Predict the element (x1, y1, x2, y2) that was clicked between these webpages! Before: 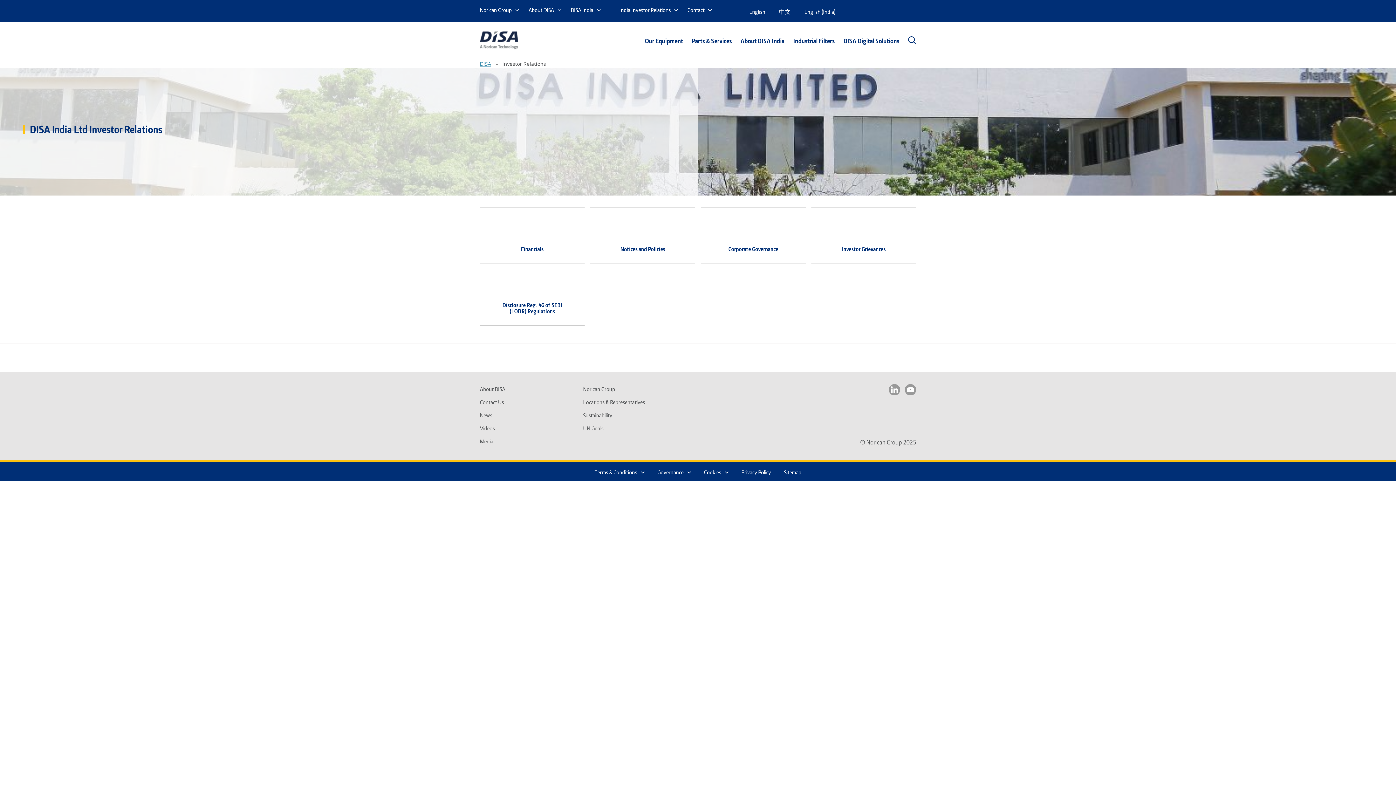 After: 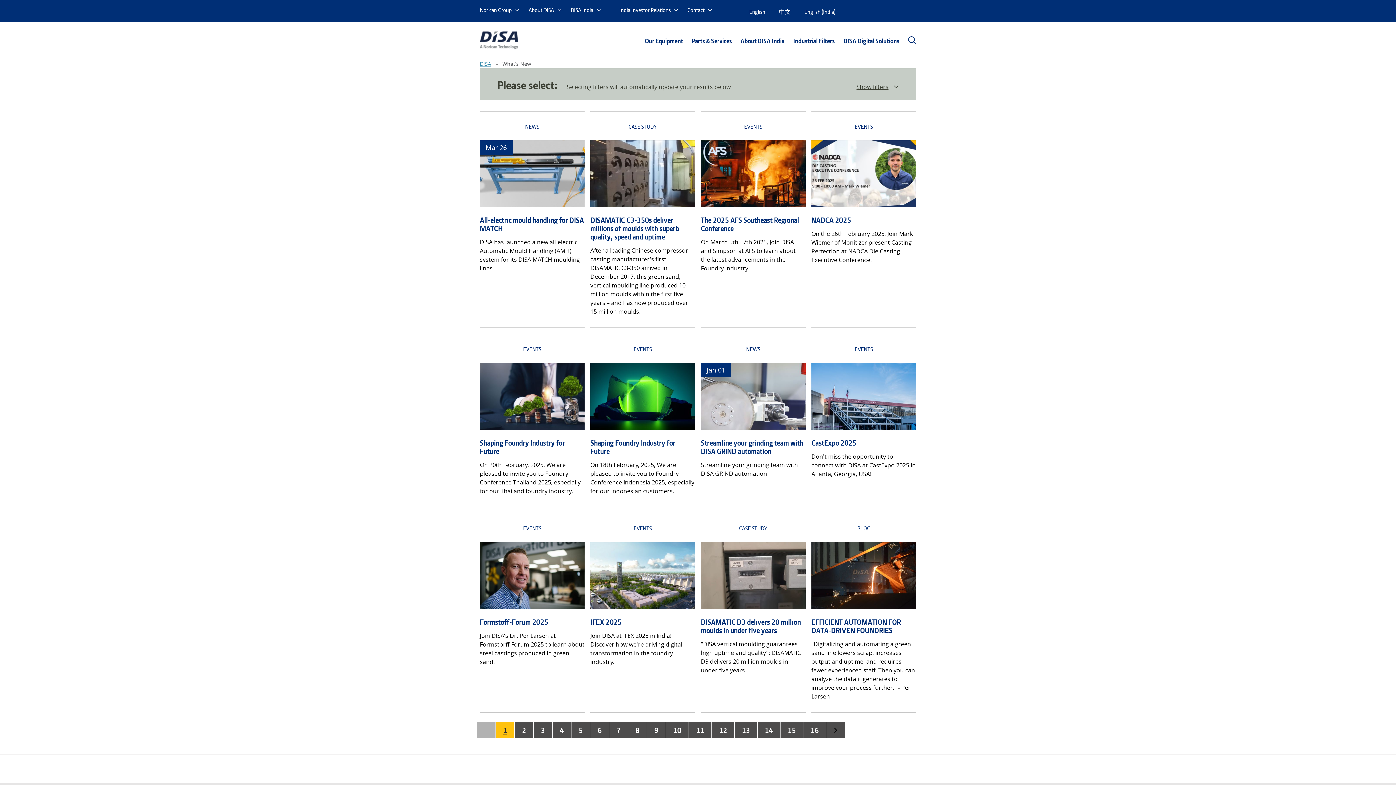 Action: label: News bbox: (480, 410, 492, 418)